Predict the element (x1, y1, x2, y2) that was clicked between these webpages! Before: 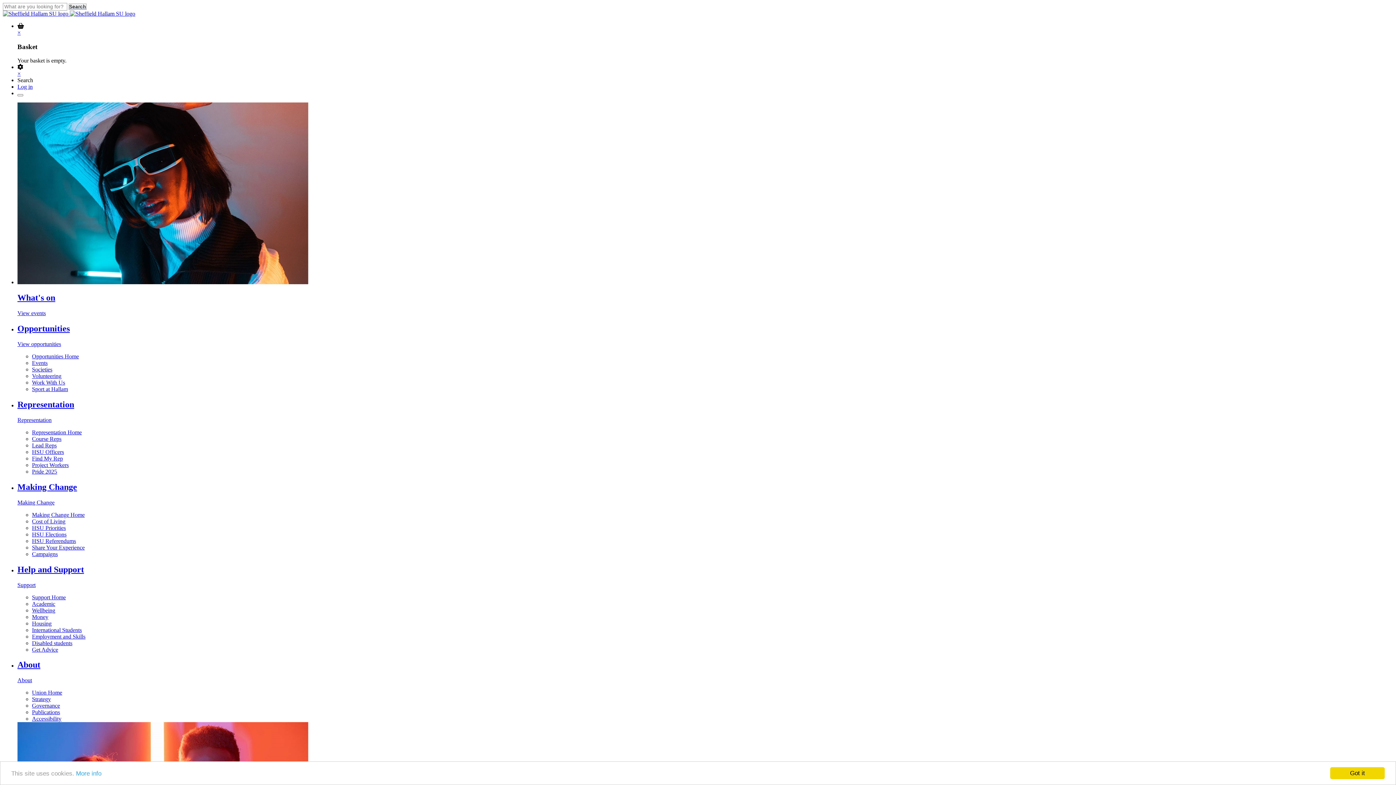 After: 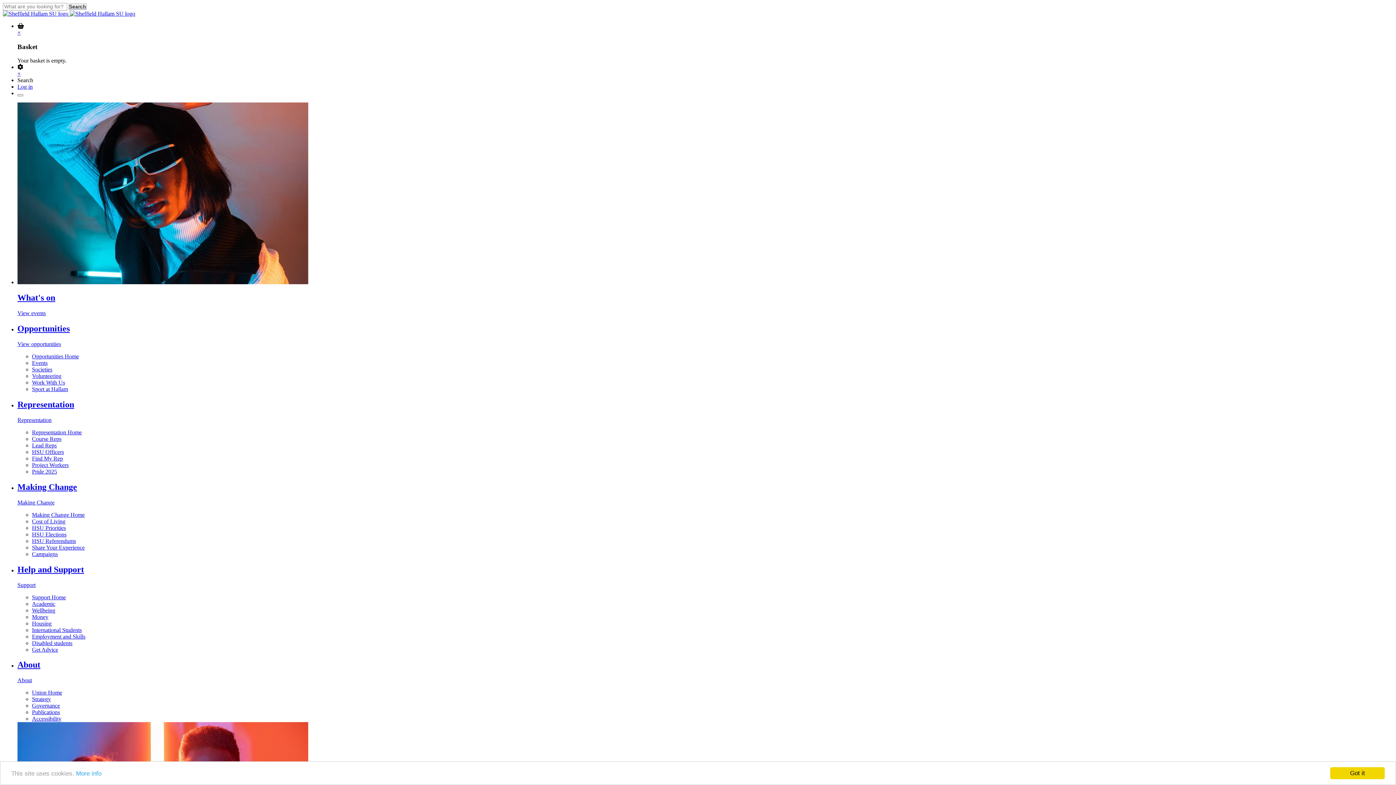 Action: label: Opportunities bbox: (17, 324, 1393, 333)